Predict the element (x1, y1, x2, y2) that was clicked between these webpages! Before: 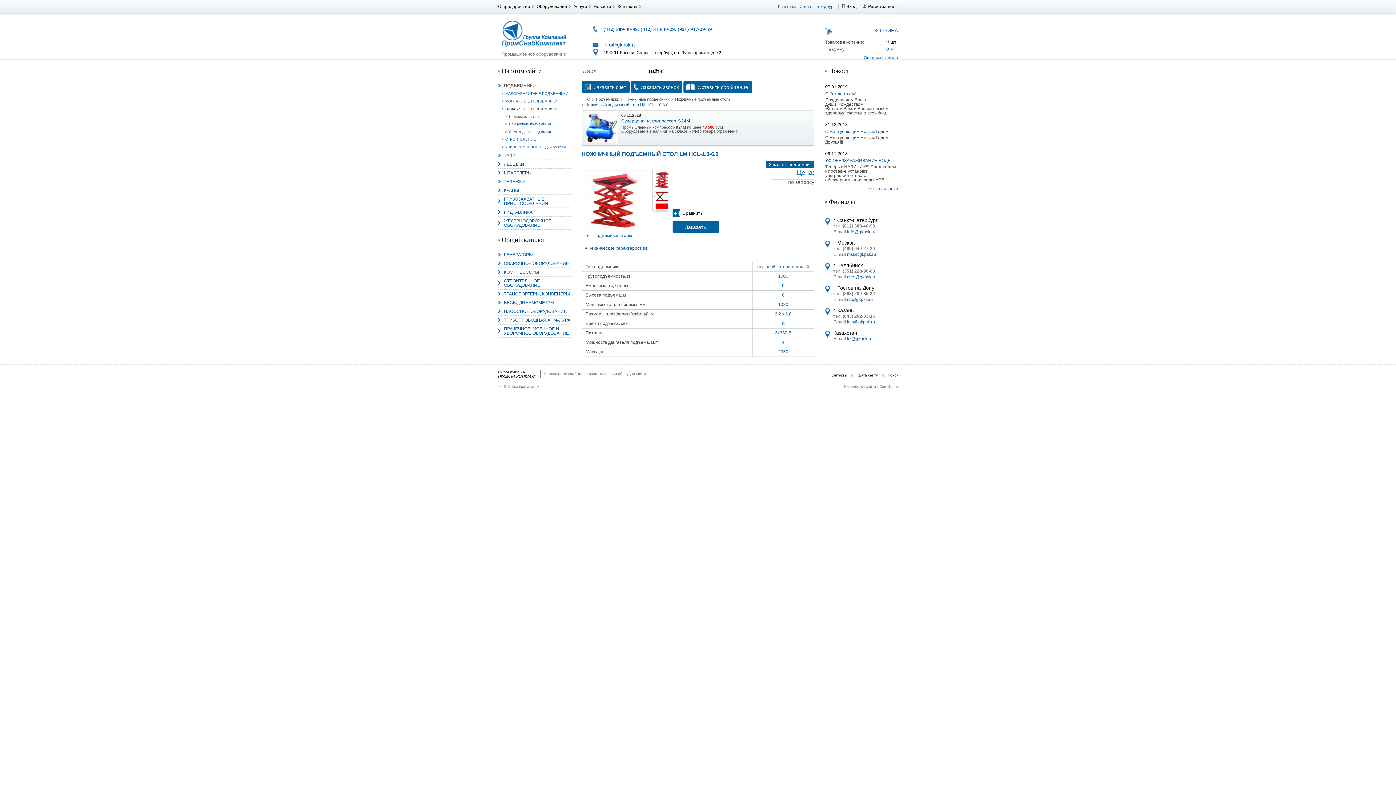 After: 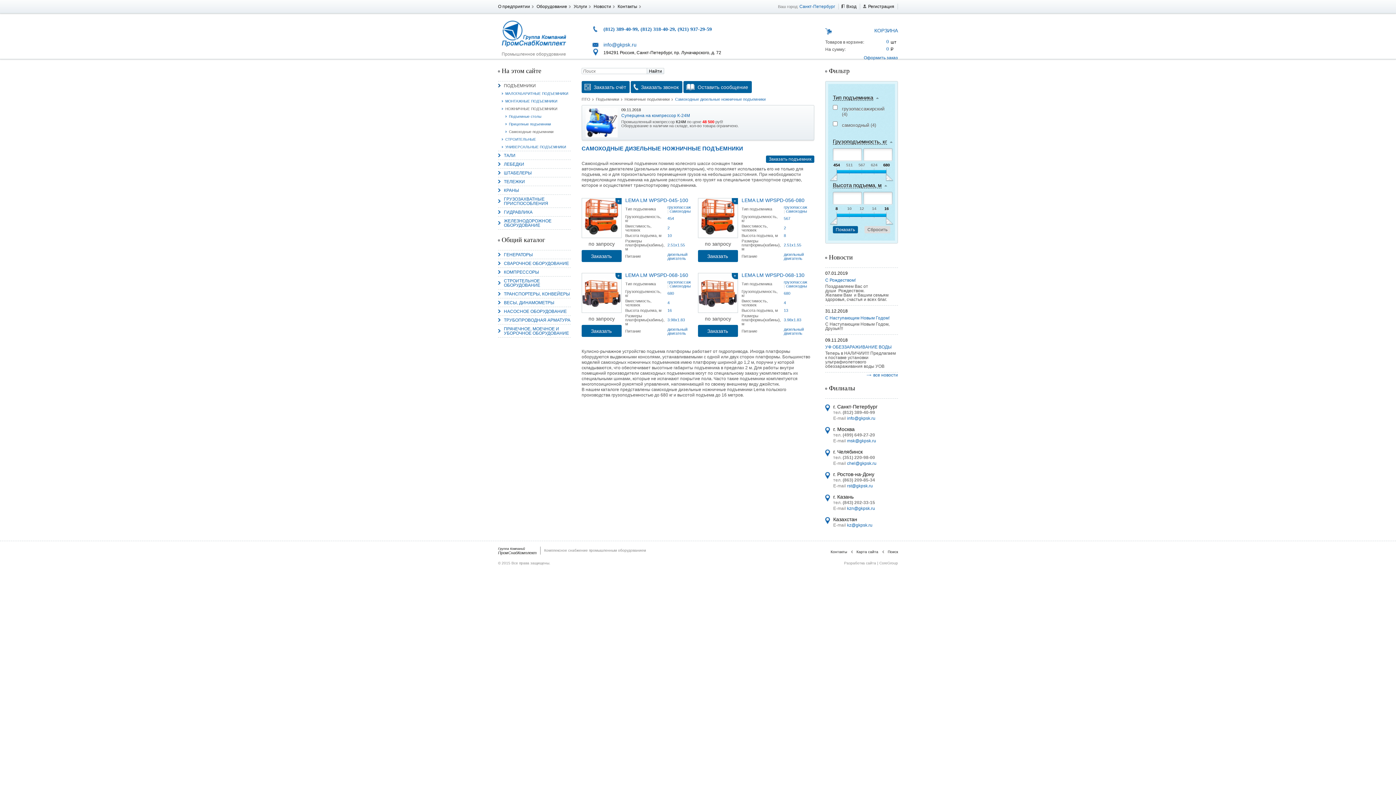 Action: bbox: (505, 128, 570, 135) label: Самоходные подъемники